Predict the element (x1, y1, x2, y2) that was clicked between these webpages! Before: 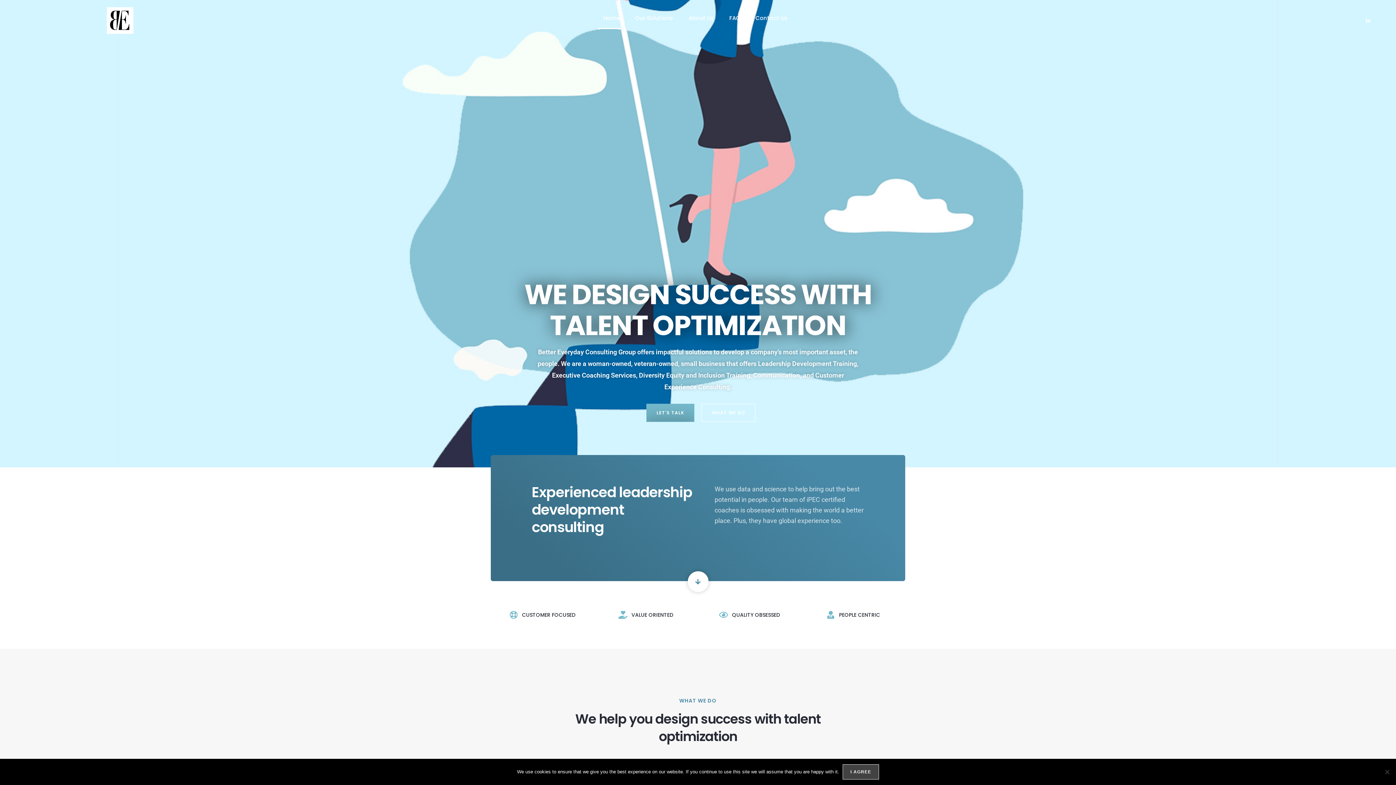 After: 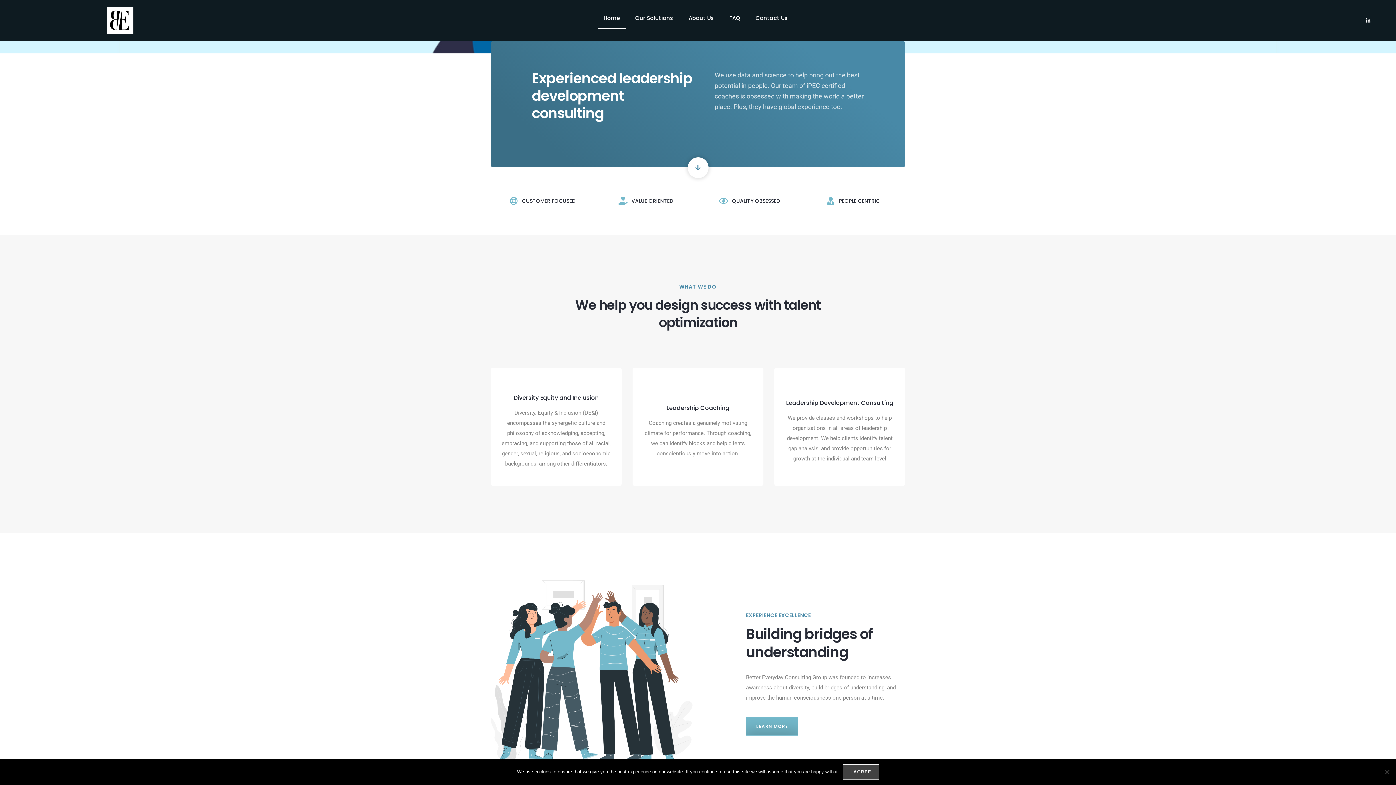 Action: label: WHAT WE DO bbox: (701, 404, 755, 422)